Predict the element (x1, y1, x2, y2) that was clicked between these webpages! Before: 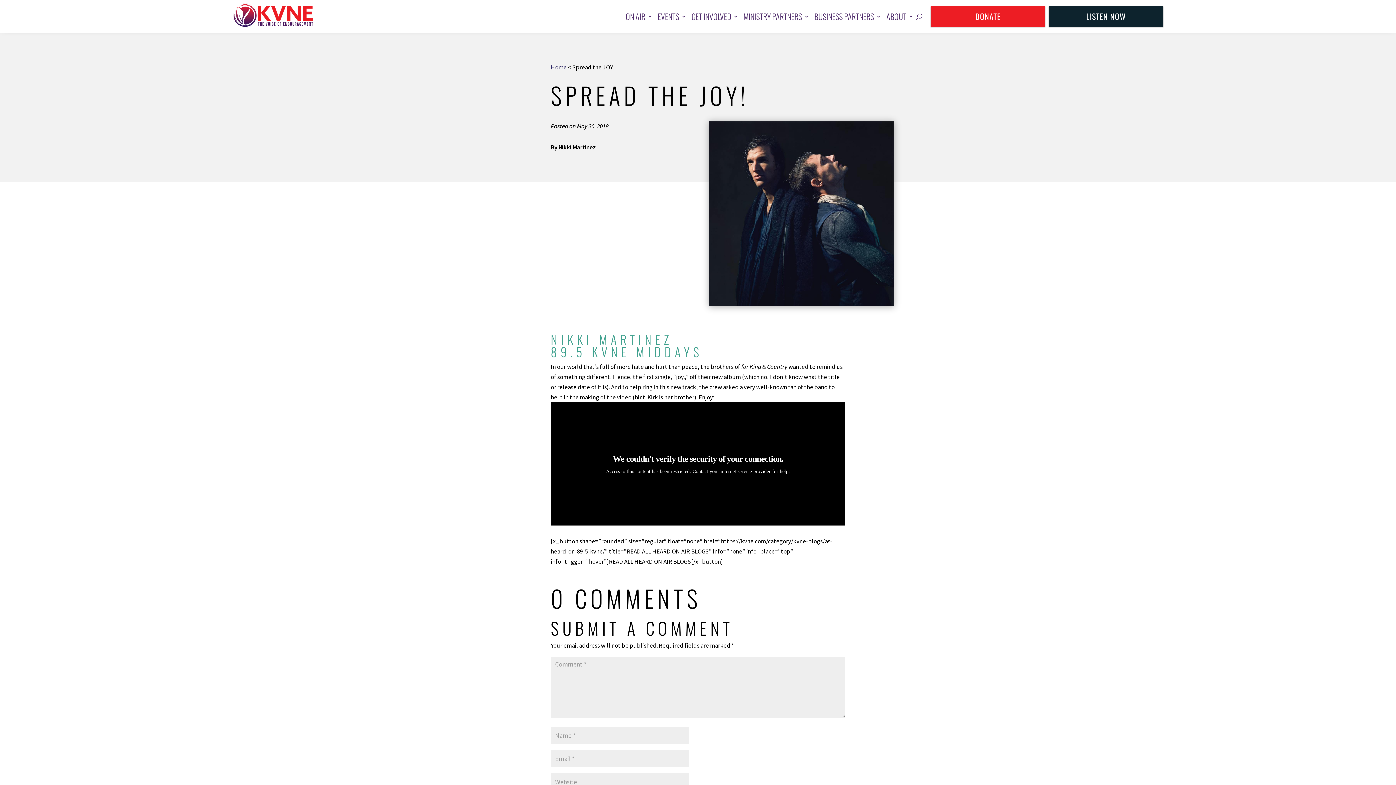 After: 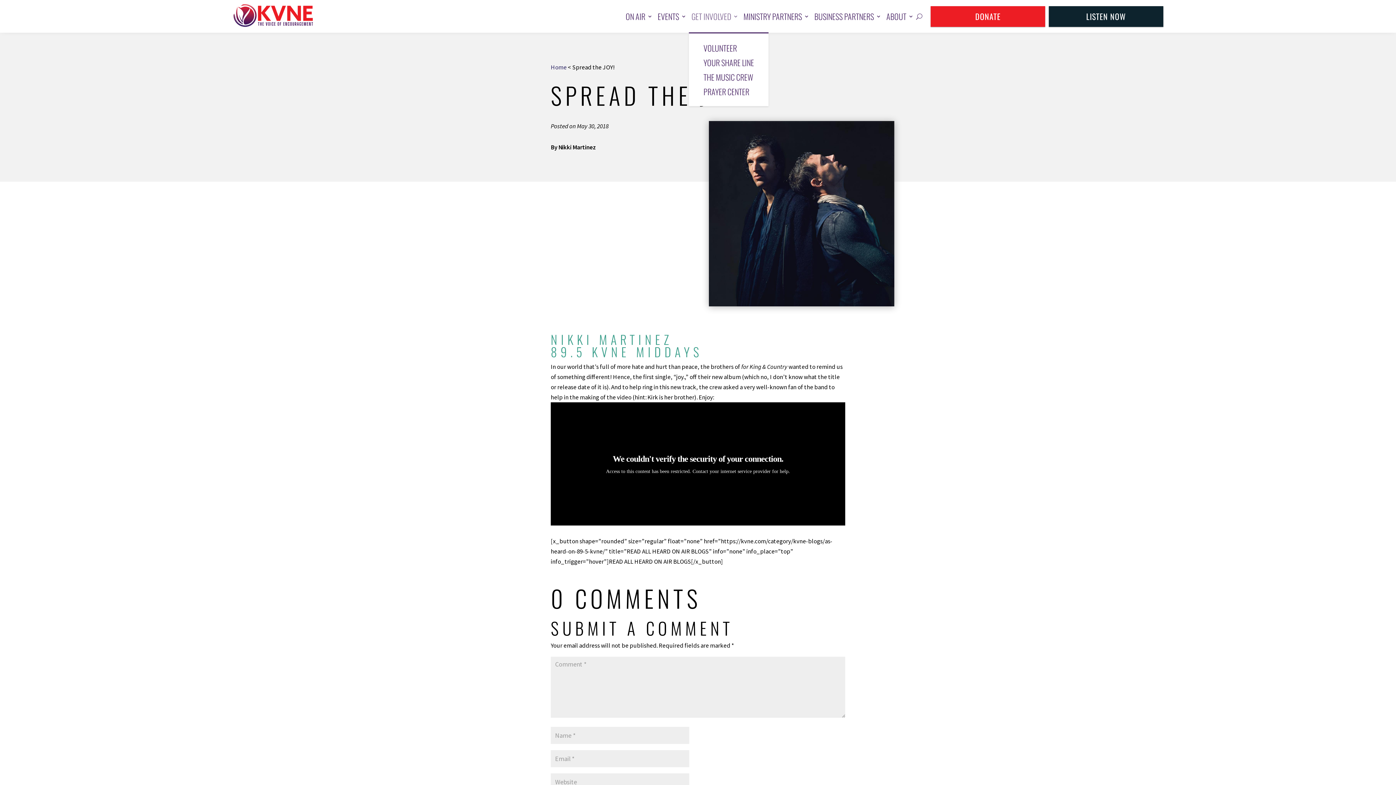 Action: bbox: (691, 0, 738, 32) label: GET INVOLVED